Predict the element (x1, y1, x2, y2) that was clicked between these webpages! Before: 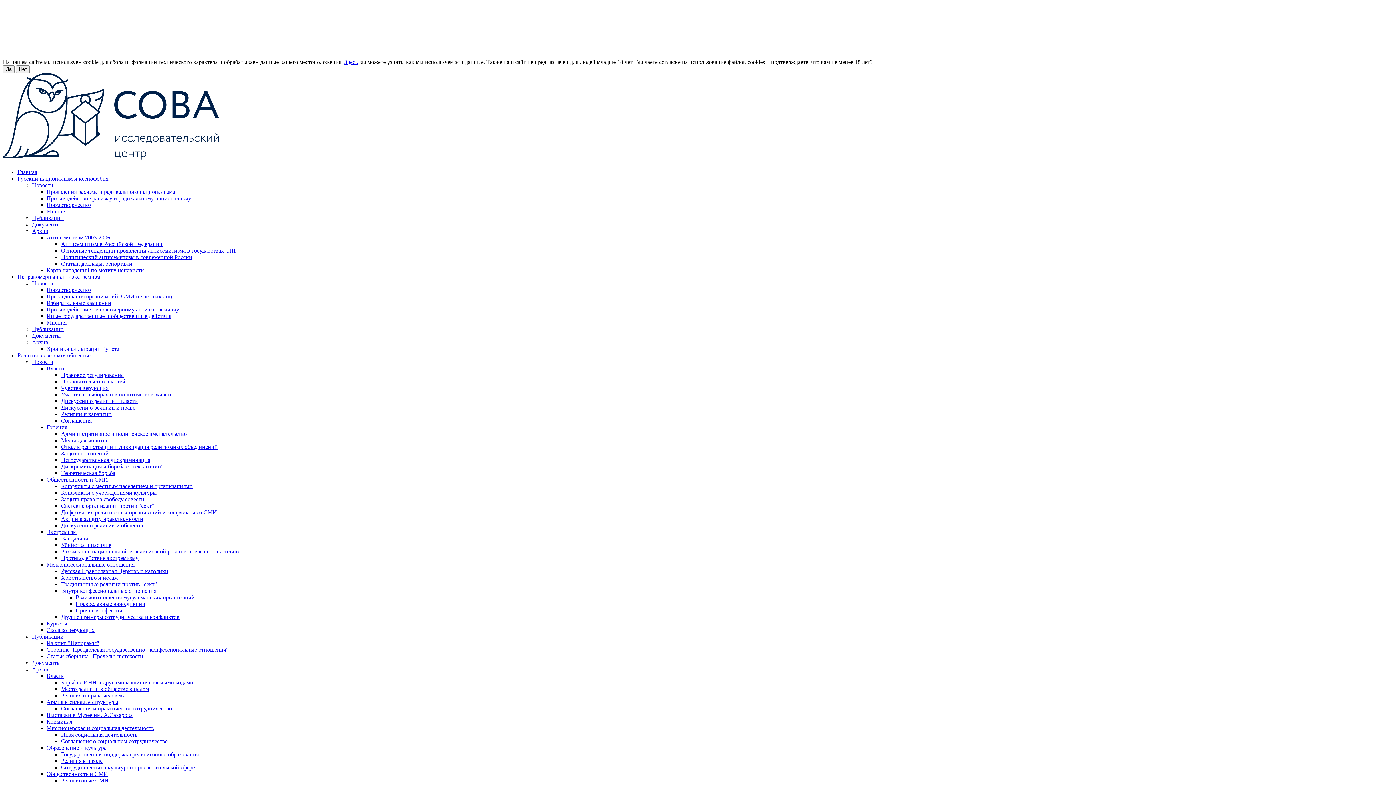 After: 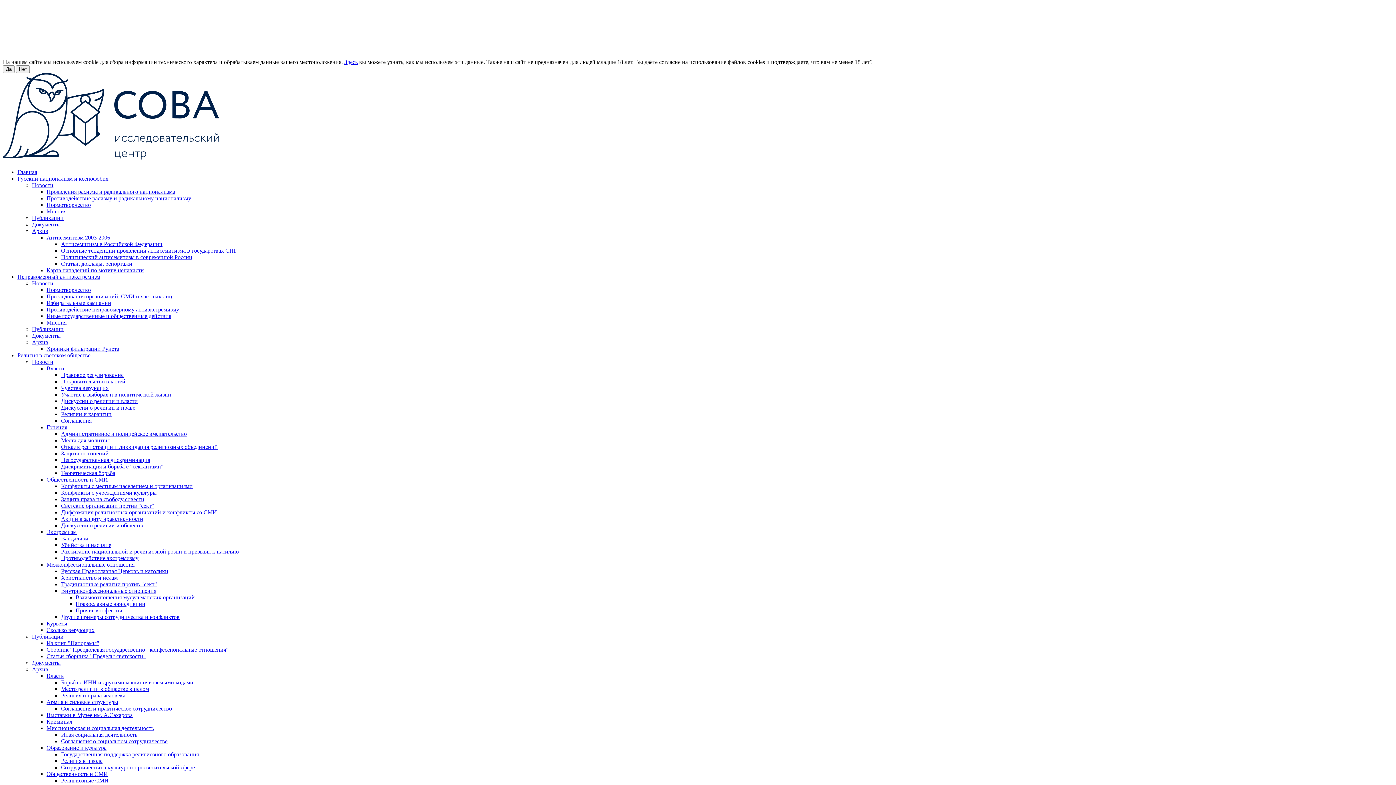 Action: label: Чувства верующих bbox: (61, 385, 108, 391)